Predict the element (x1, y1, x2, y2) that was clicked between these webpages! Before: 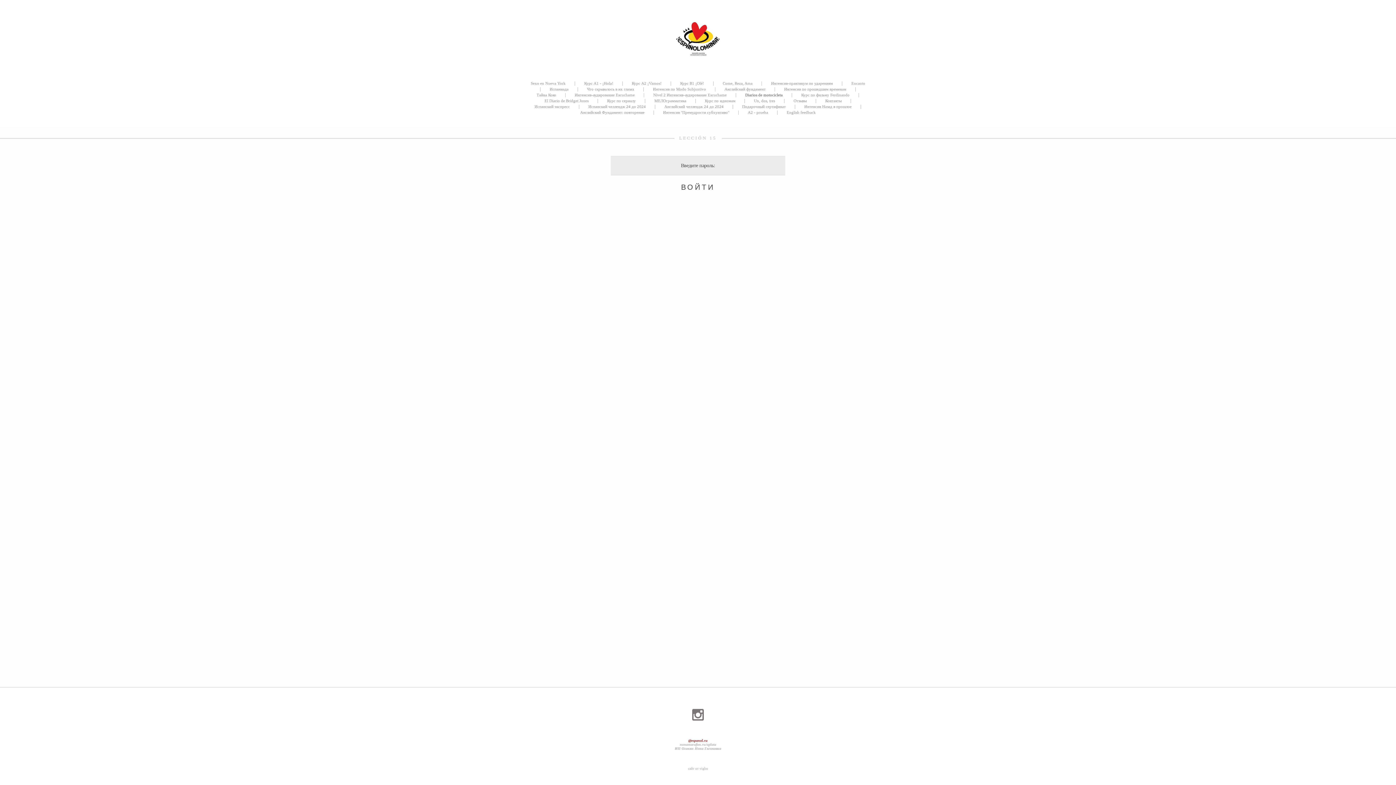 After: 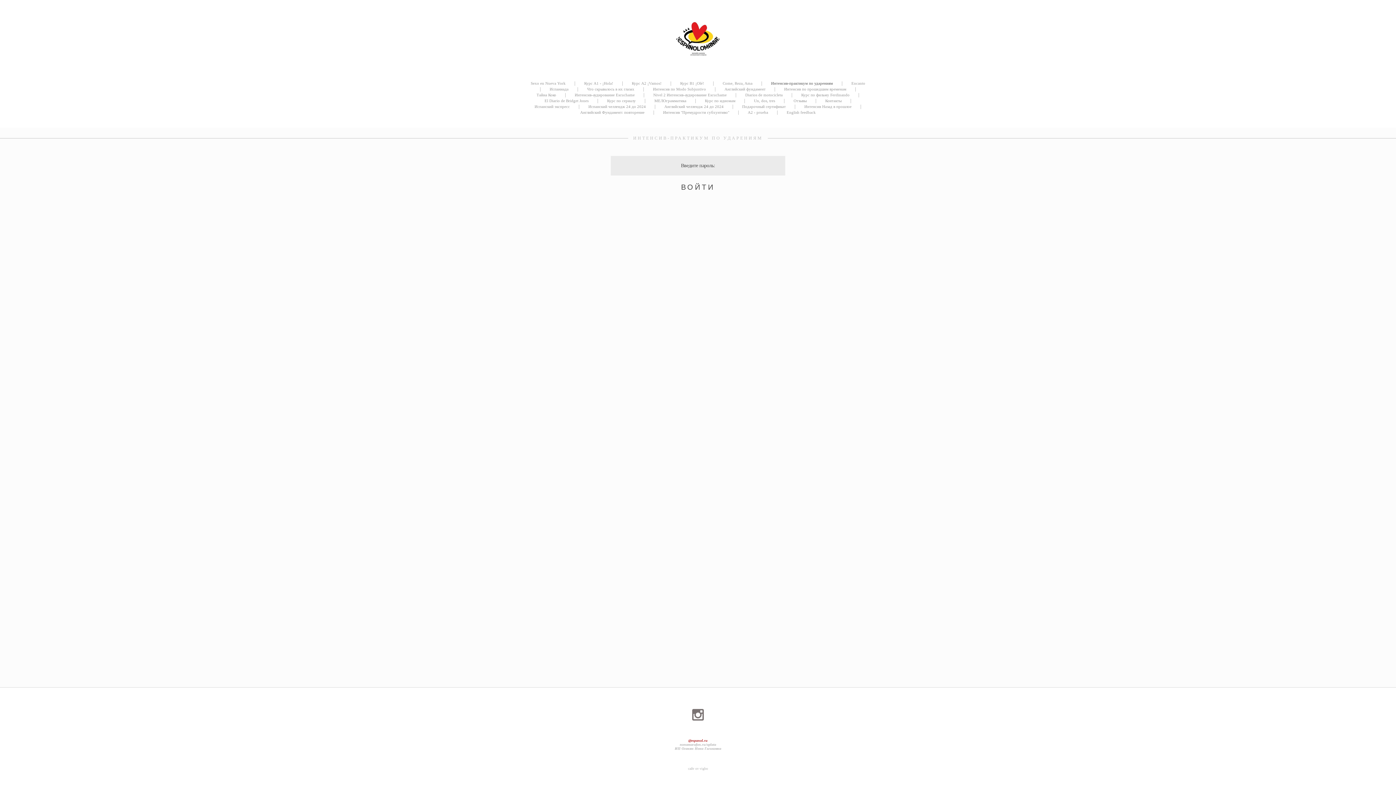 Action: bbox: (771, 81, 833, 85) label: Интенсив-практикум по ударениям